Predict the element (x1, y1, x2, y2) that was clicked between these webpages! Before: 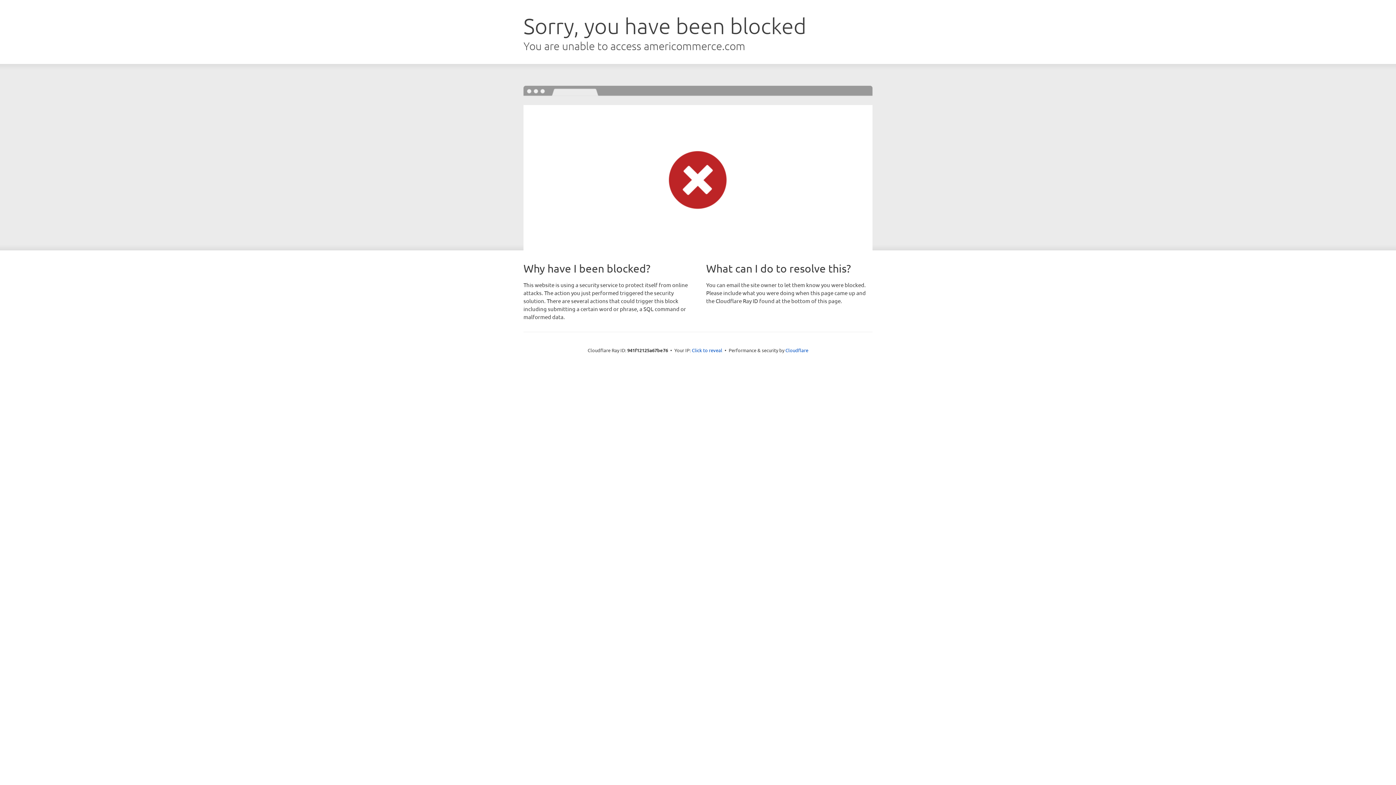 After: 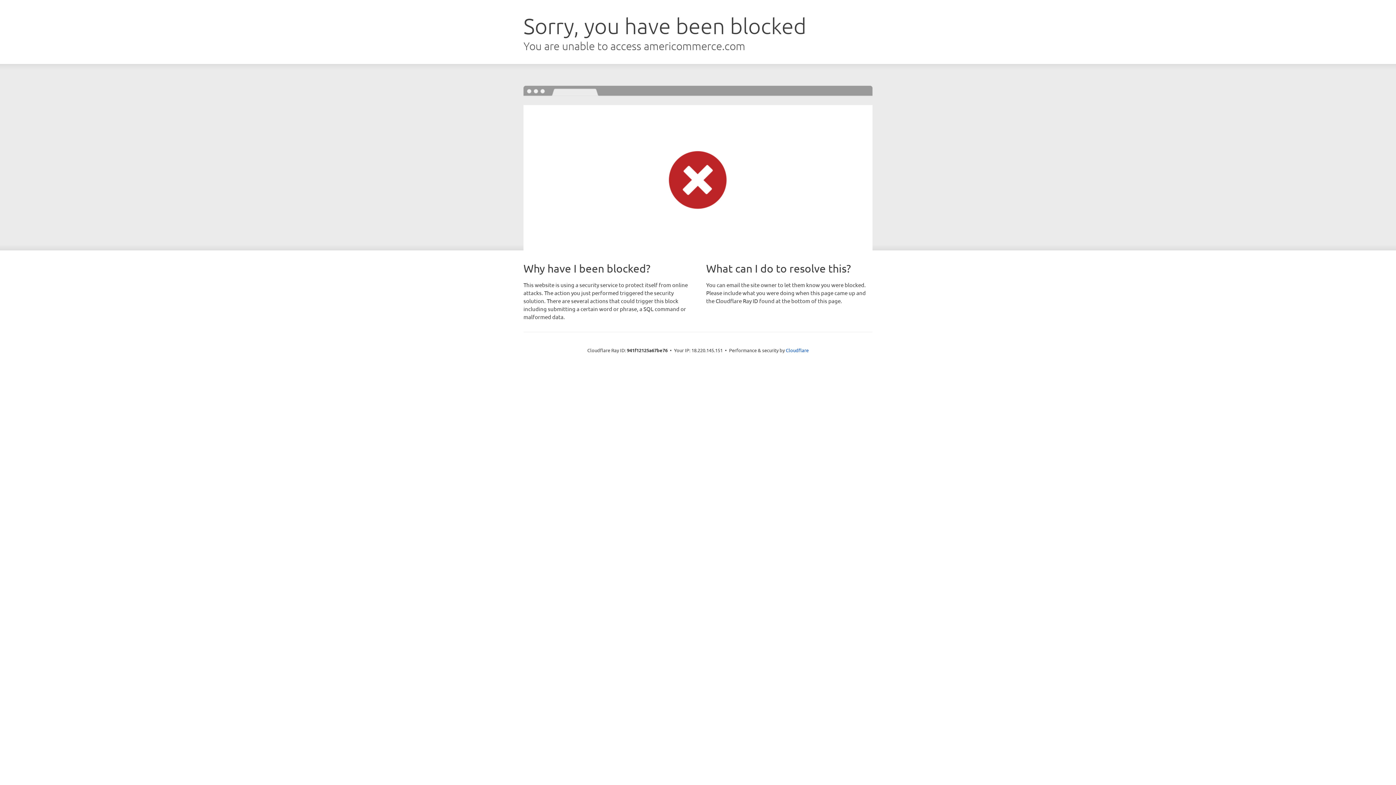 Action: label: Click to reveal bbox: (692, 346, 722, 353)